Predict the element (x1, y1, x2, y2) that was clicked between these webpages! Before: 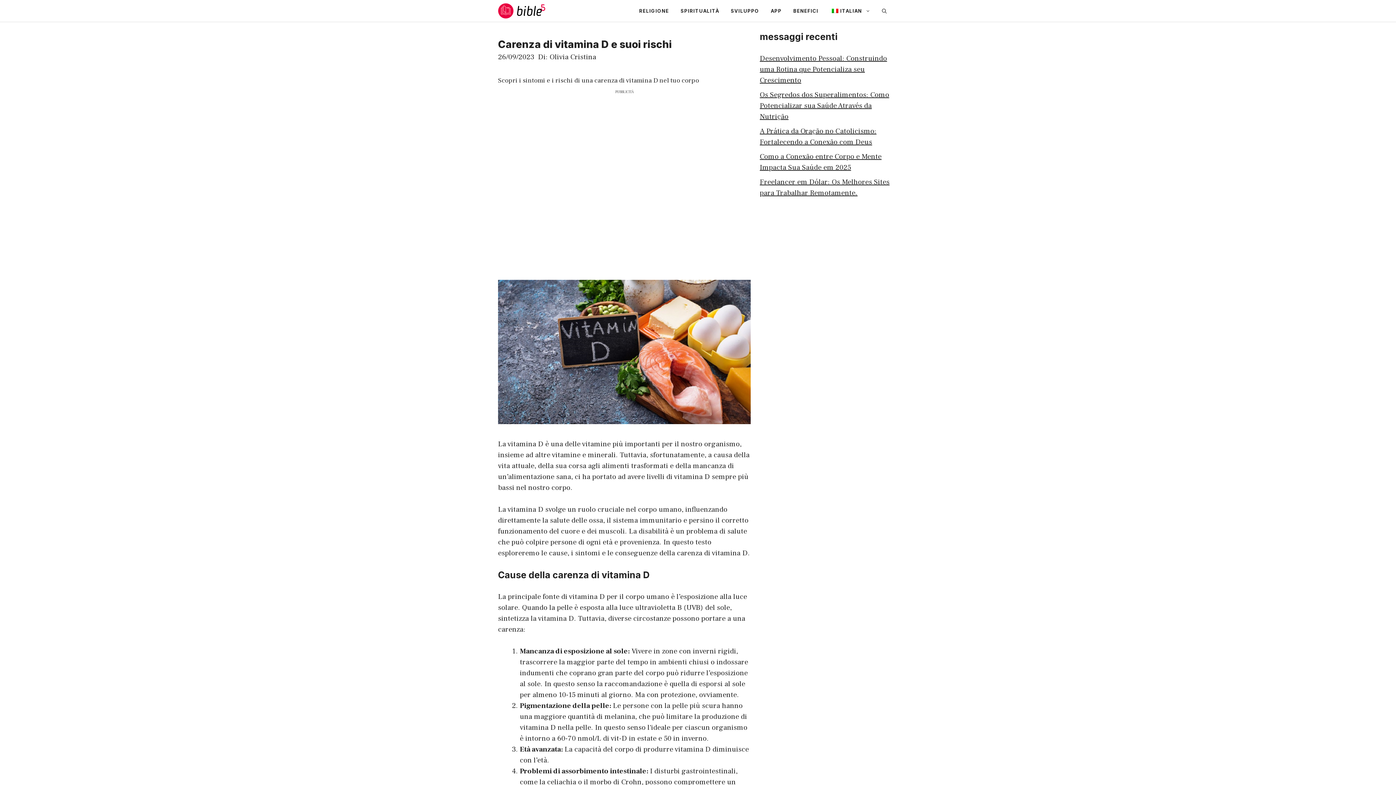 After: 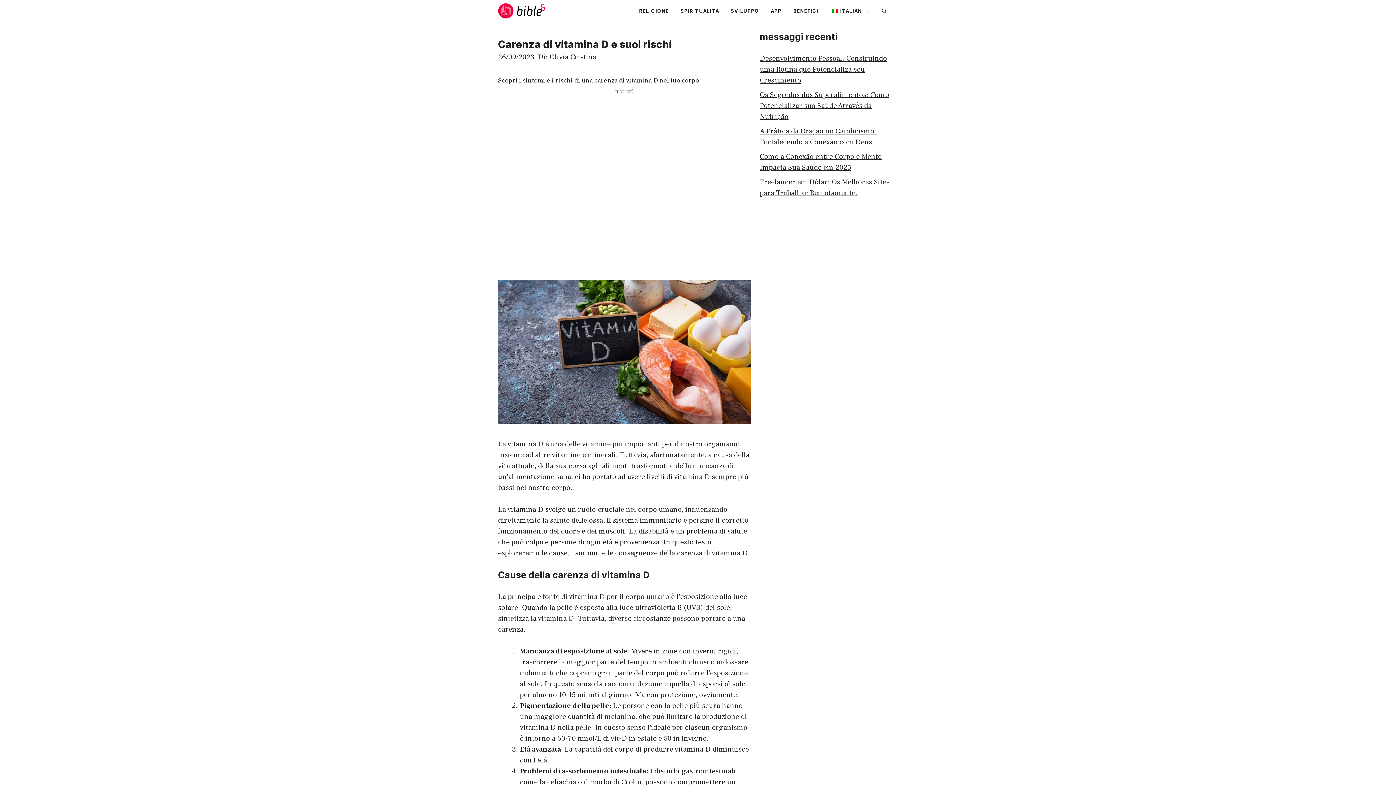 Action: bbox: (824, 0, 876, 21) label: ITALIAN